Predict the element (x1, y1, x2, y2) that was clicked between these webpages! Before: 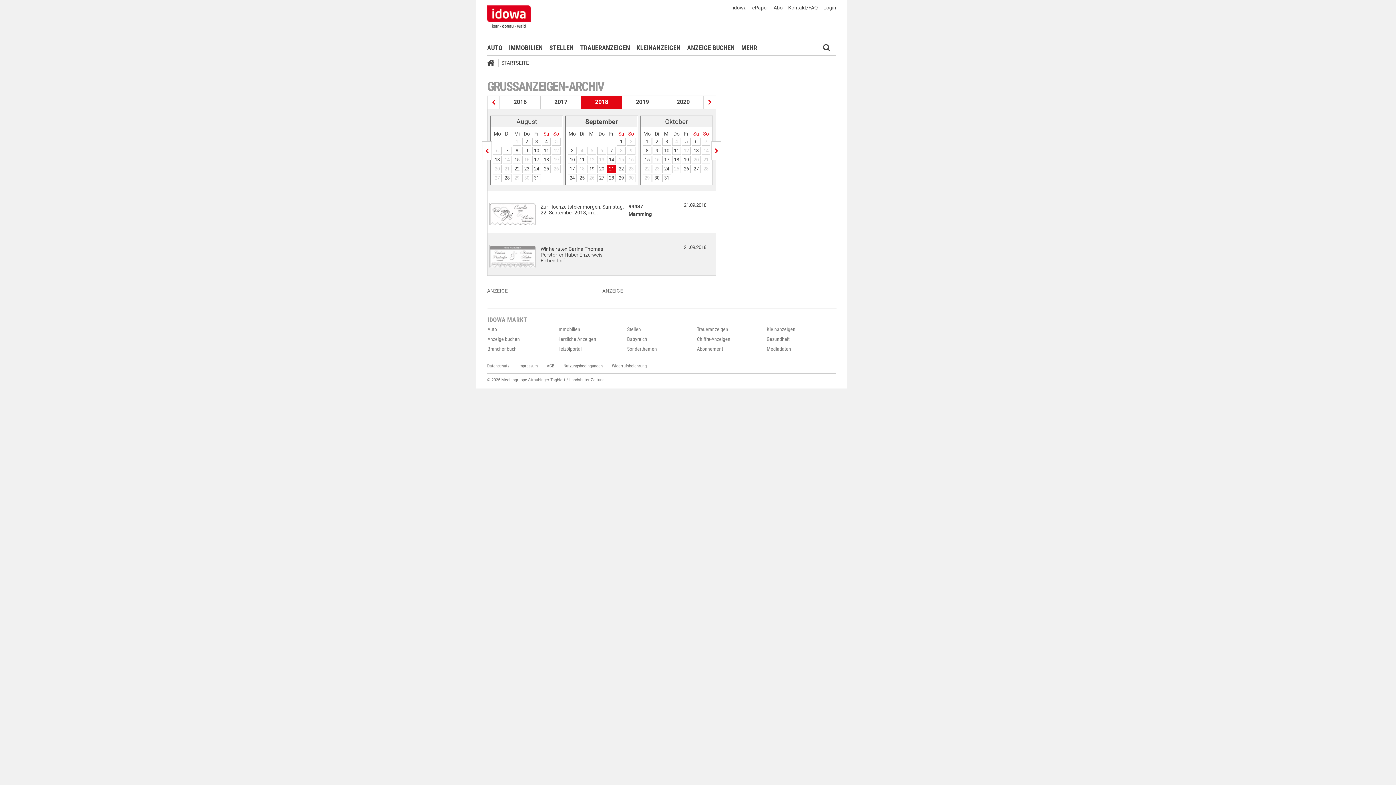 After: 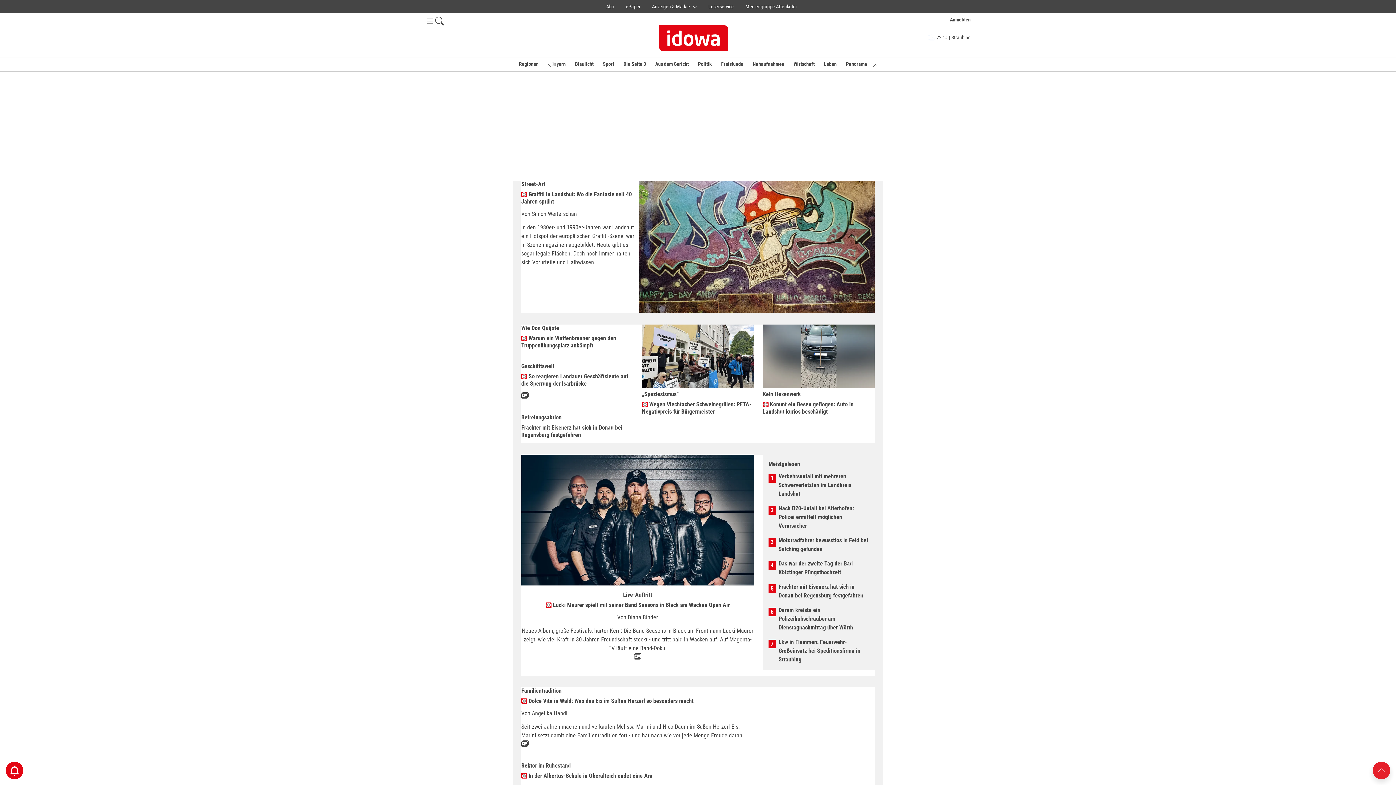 Action: bbox: (733, 3, 746, 12) label: idowa